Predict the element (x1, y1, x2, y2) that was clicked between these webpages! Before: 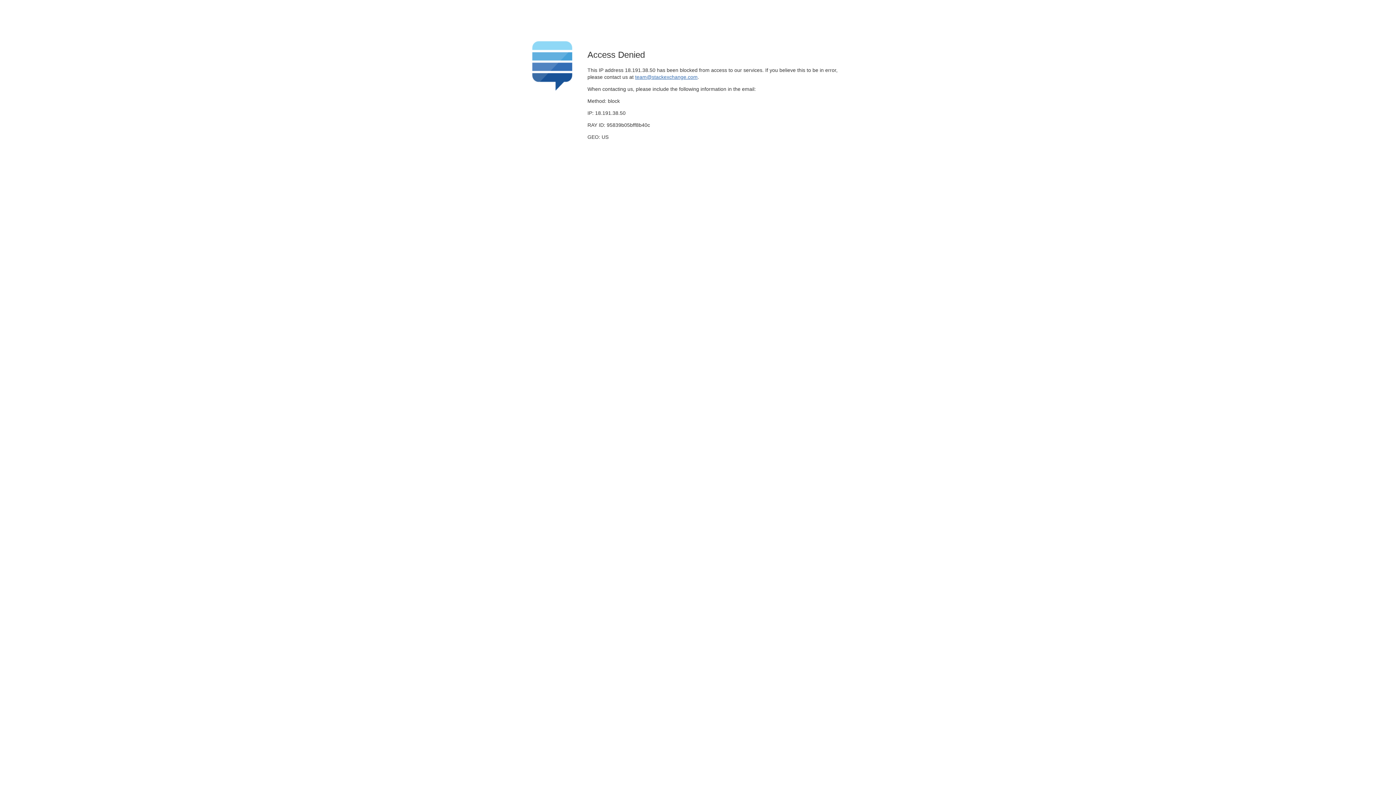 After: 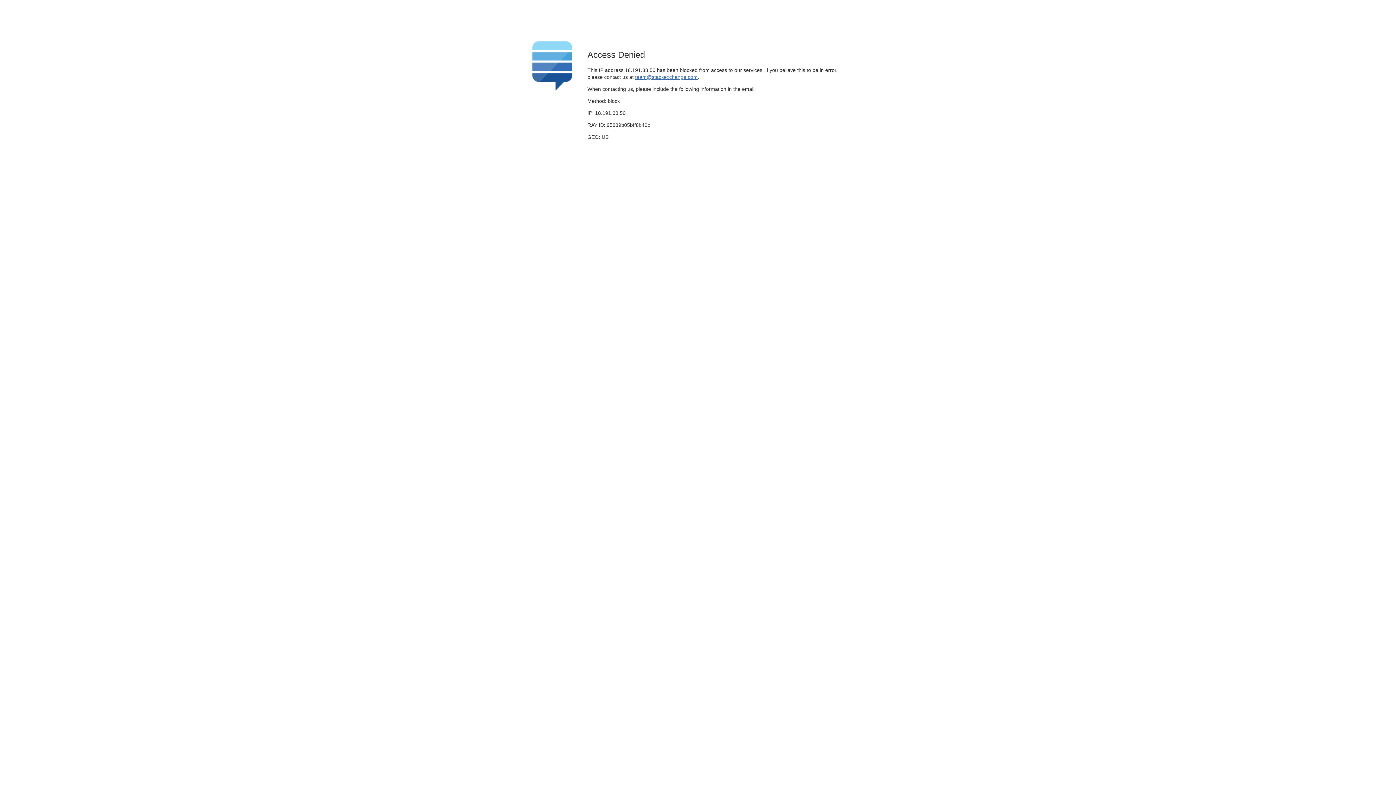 Action: label: team@stackexchange.com bbox: (635, 74, 697, 79)